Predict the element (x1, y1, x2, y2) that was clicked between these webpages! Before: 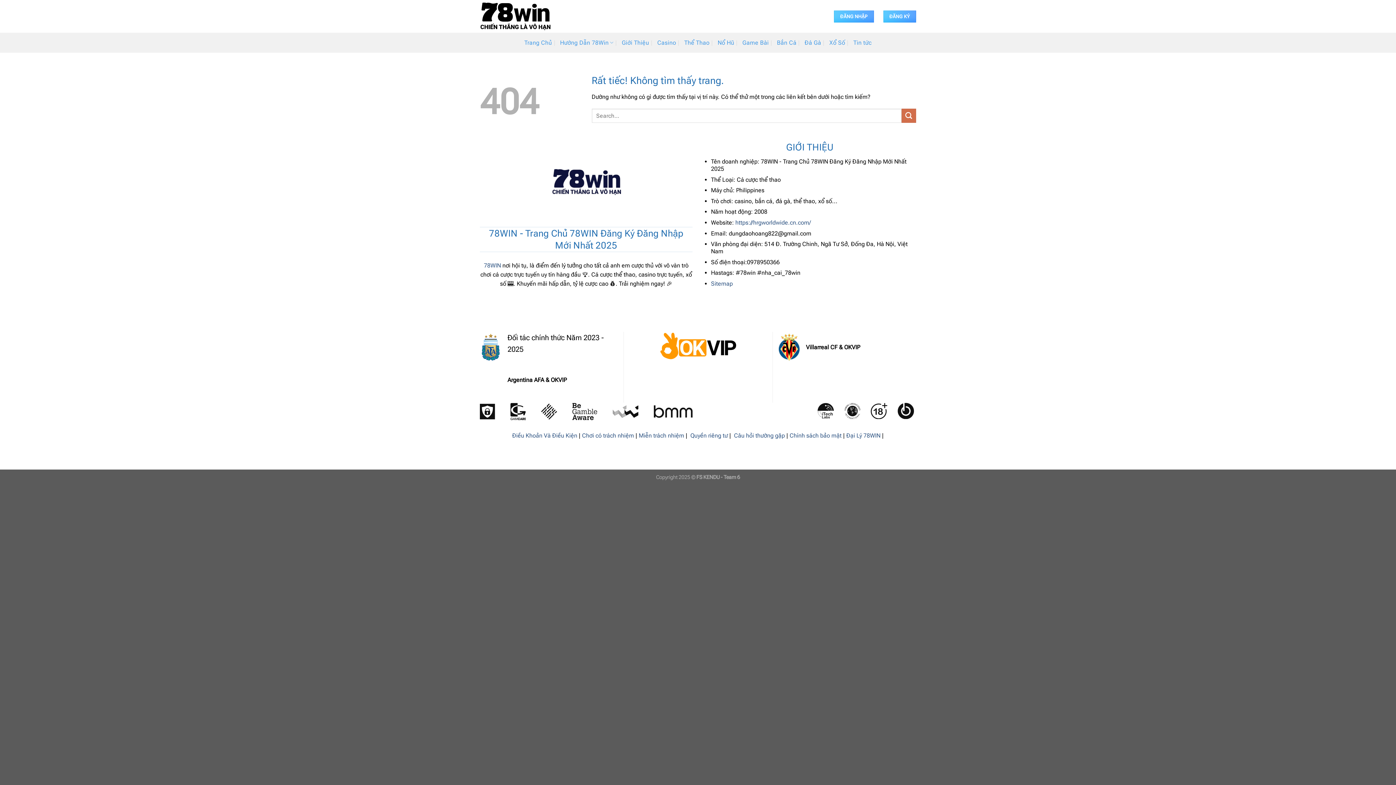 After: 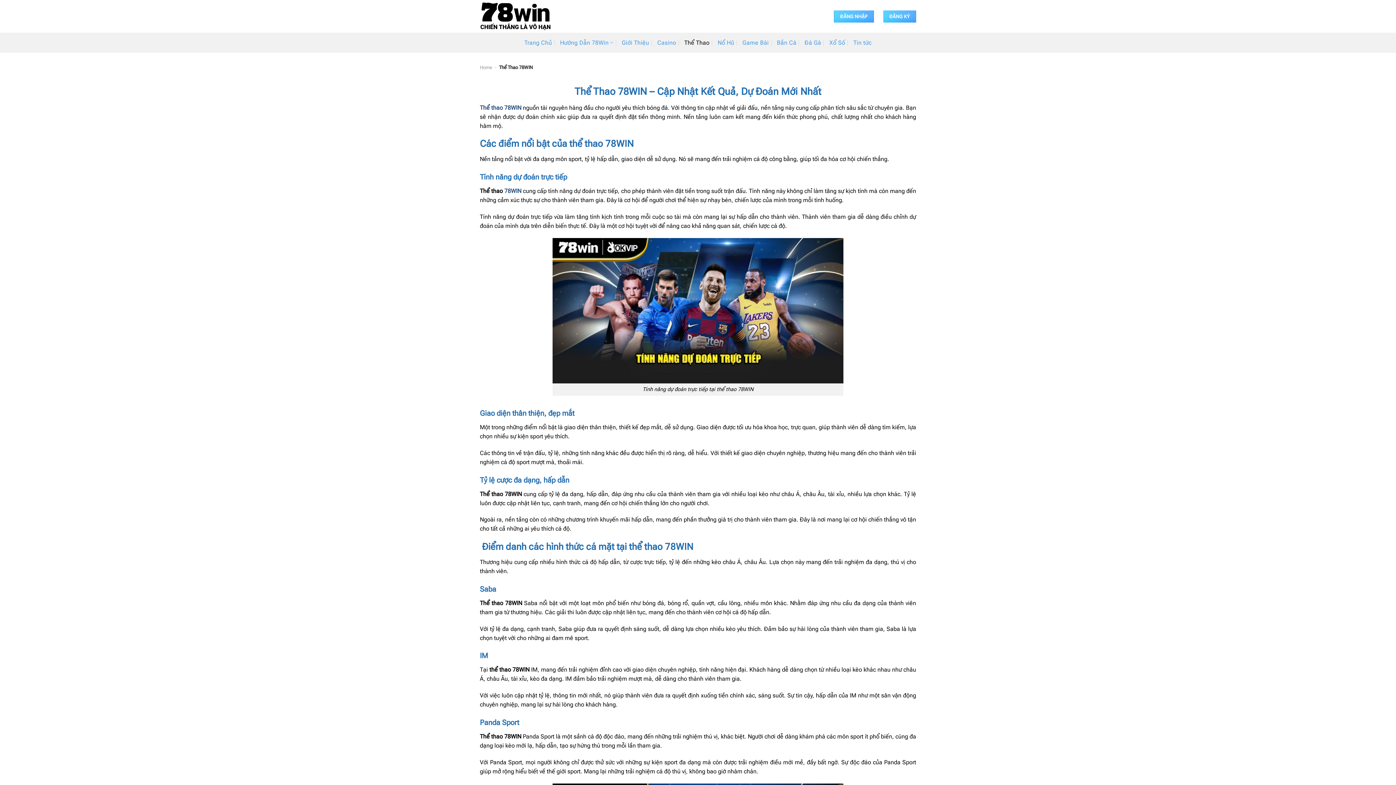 Action: bbox: (684, 36, 709, 49) label: Thể Thao